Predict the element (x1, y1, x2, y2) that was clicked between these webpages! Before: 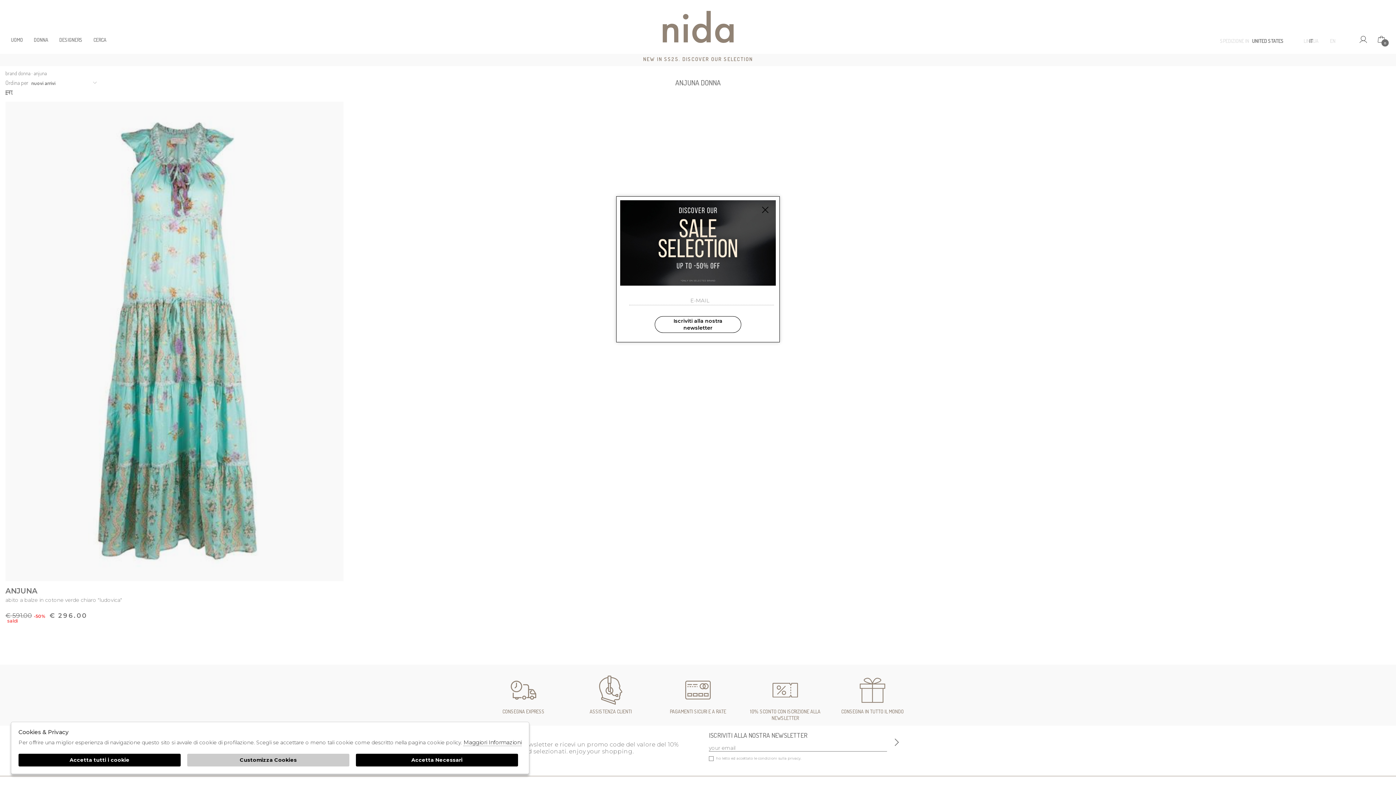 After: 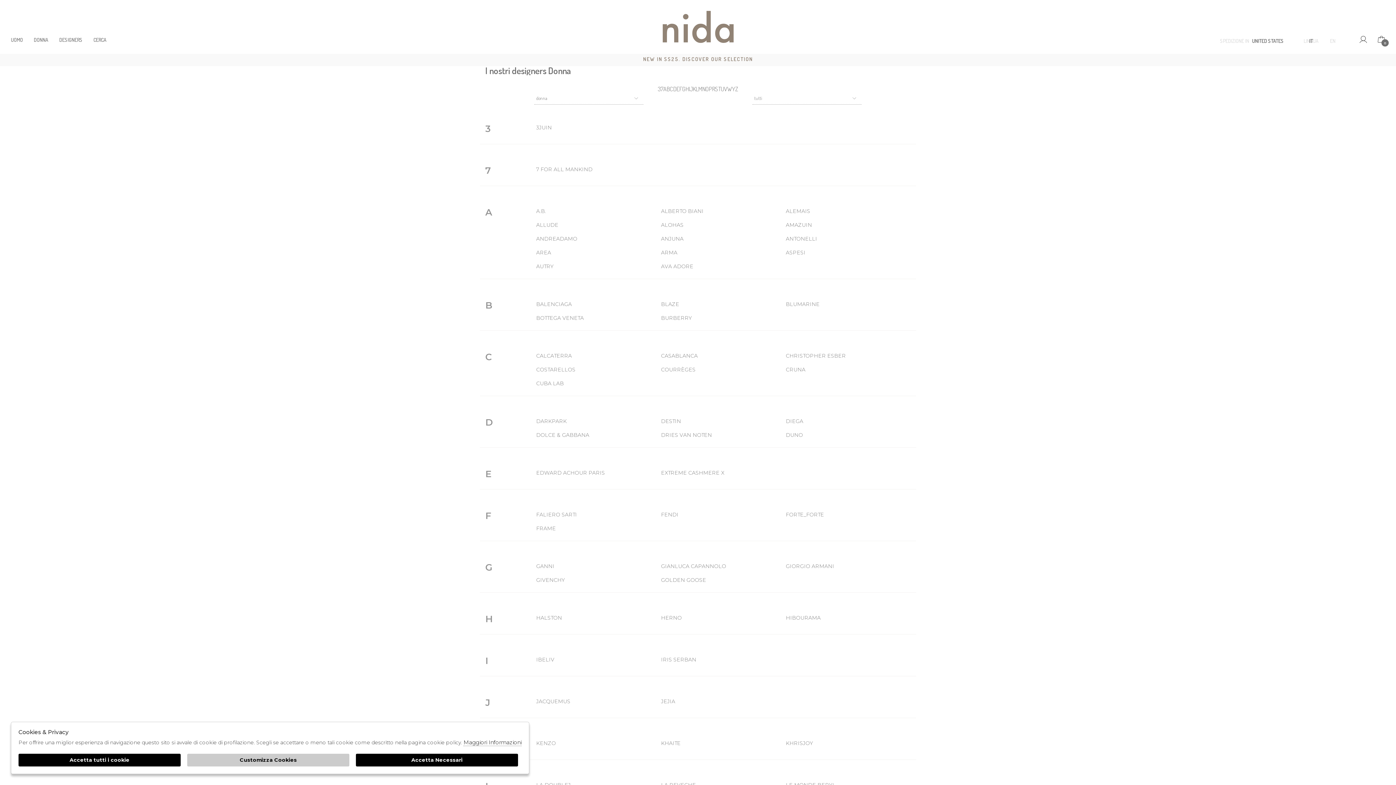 Action: label: brand donna bbox: (5, 70, 30, 76)